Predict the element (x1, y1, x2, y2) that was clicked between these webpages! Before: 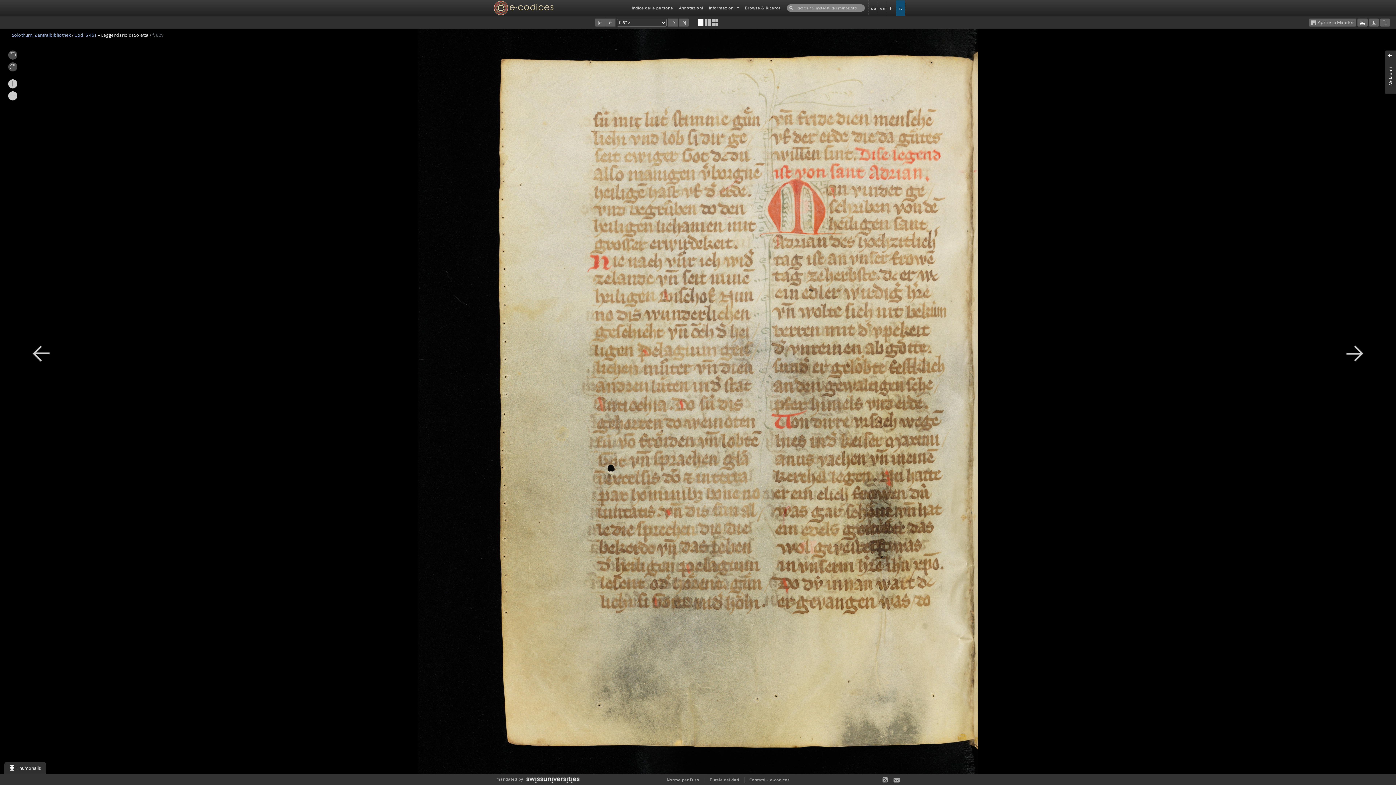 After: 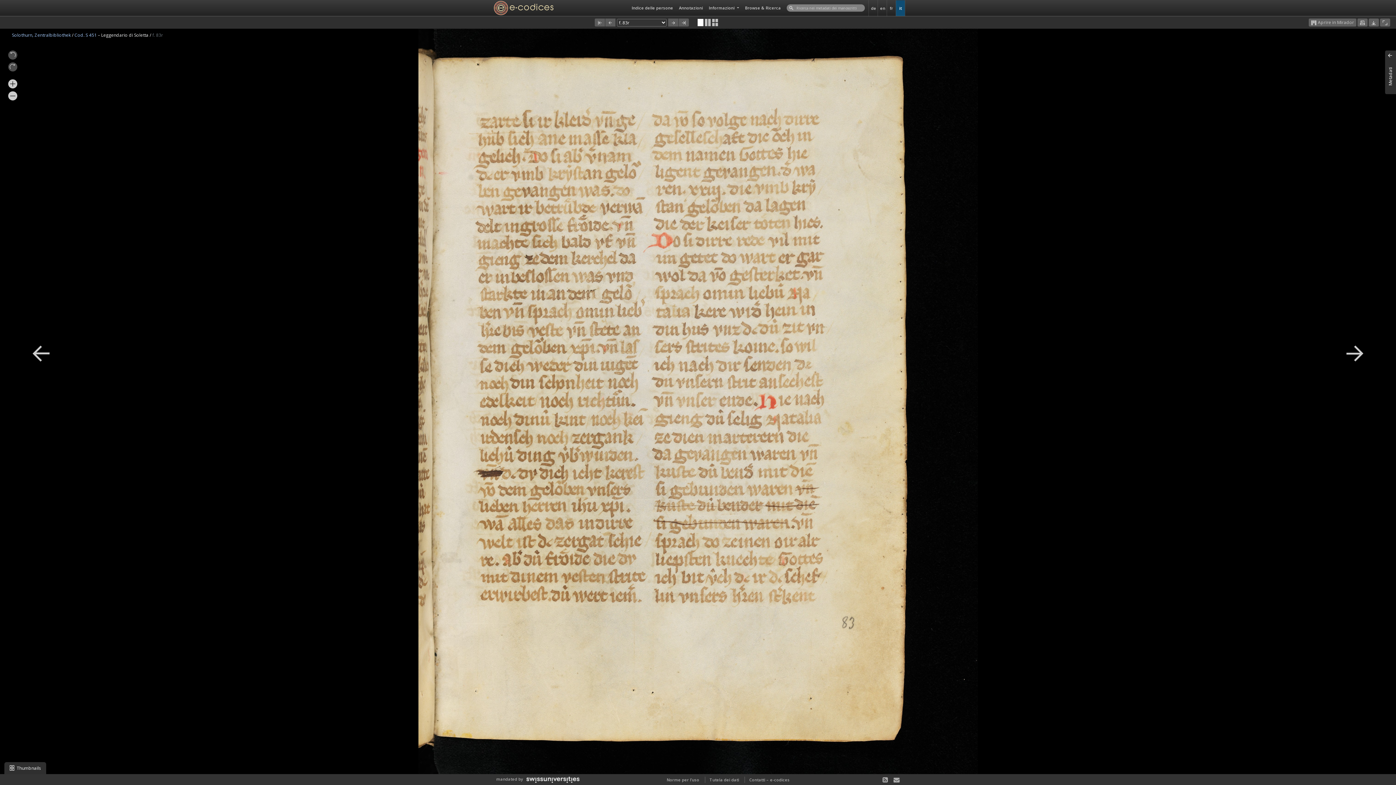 Action: bbox: (668, 18, 678, 26)